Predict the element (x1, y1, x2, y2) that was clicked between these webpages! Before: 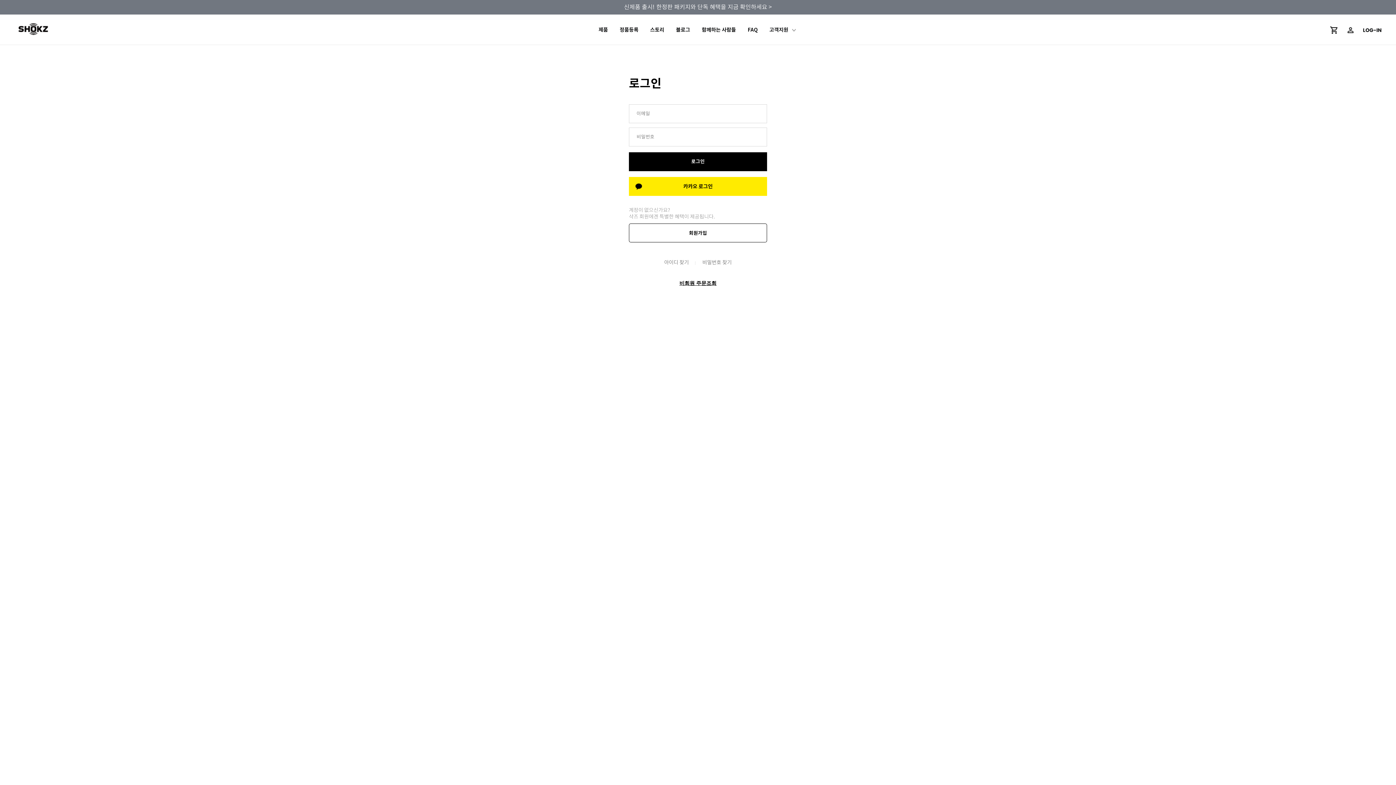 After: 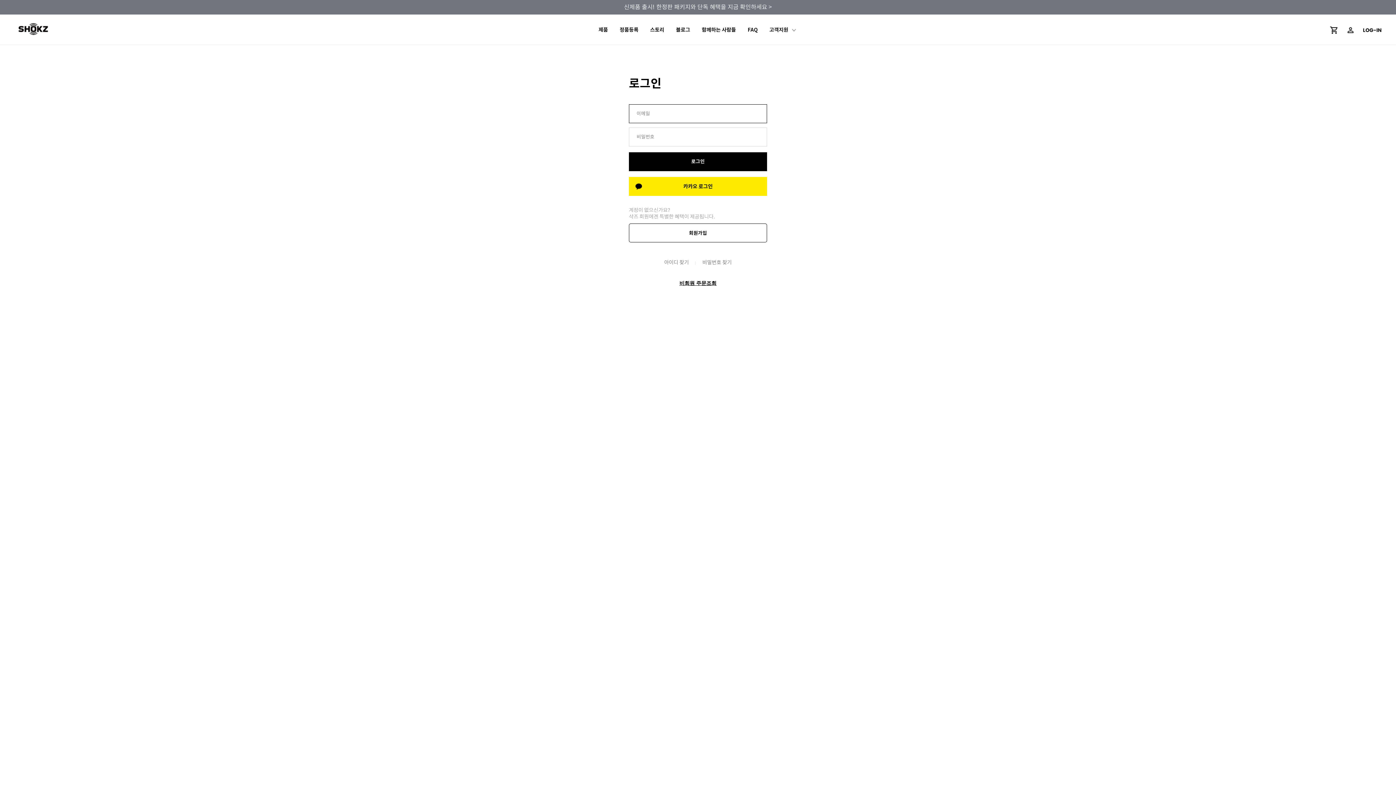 Action: bbox: (629, 152, 767, 171) label: 로그인